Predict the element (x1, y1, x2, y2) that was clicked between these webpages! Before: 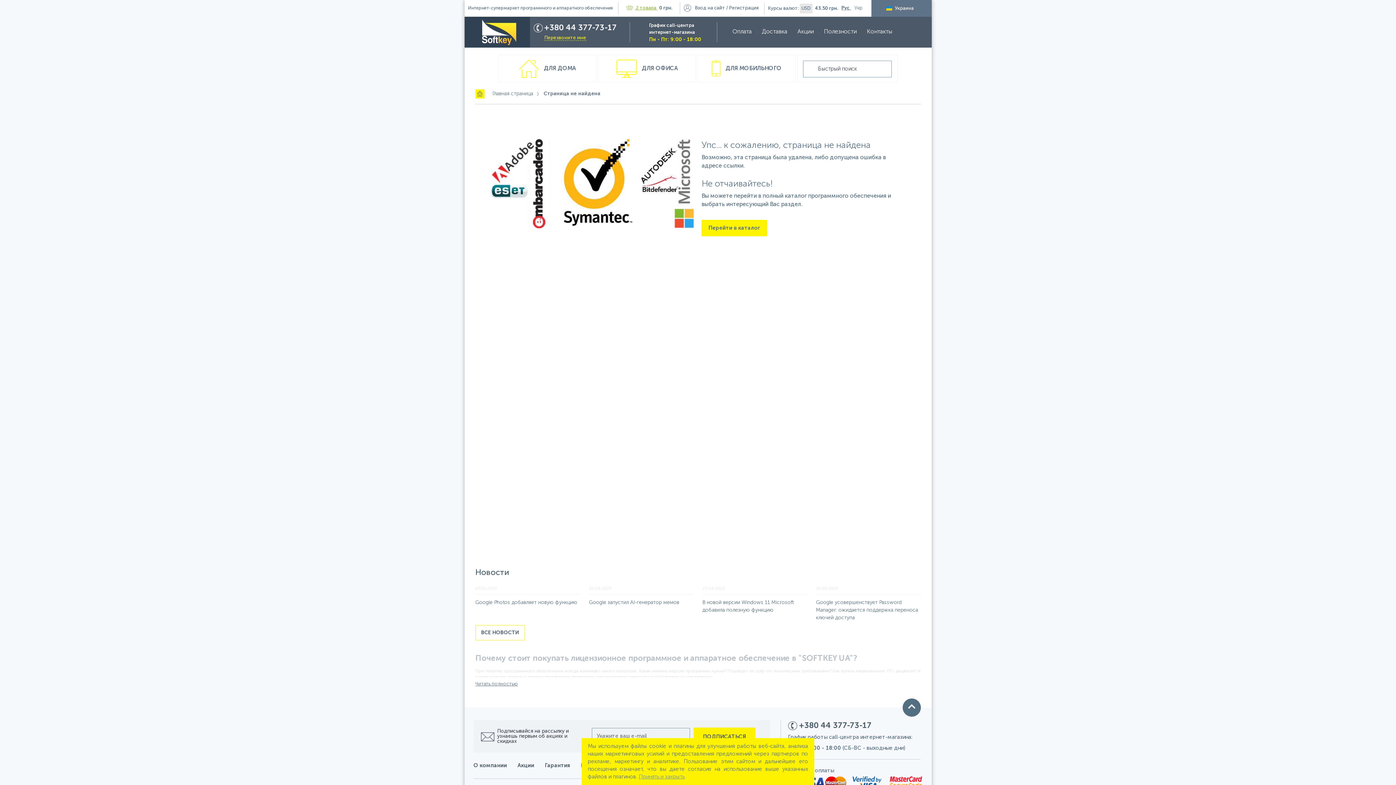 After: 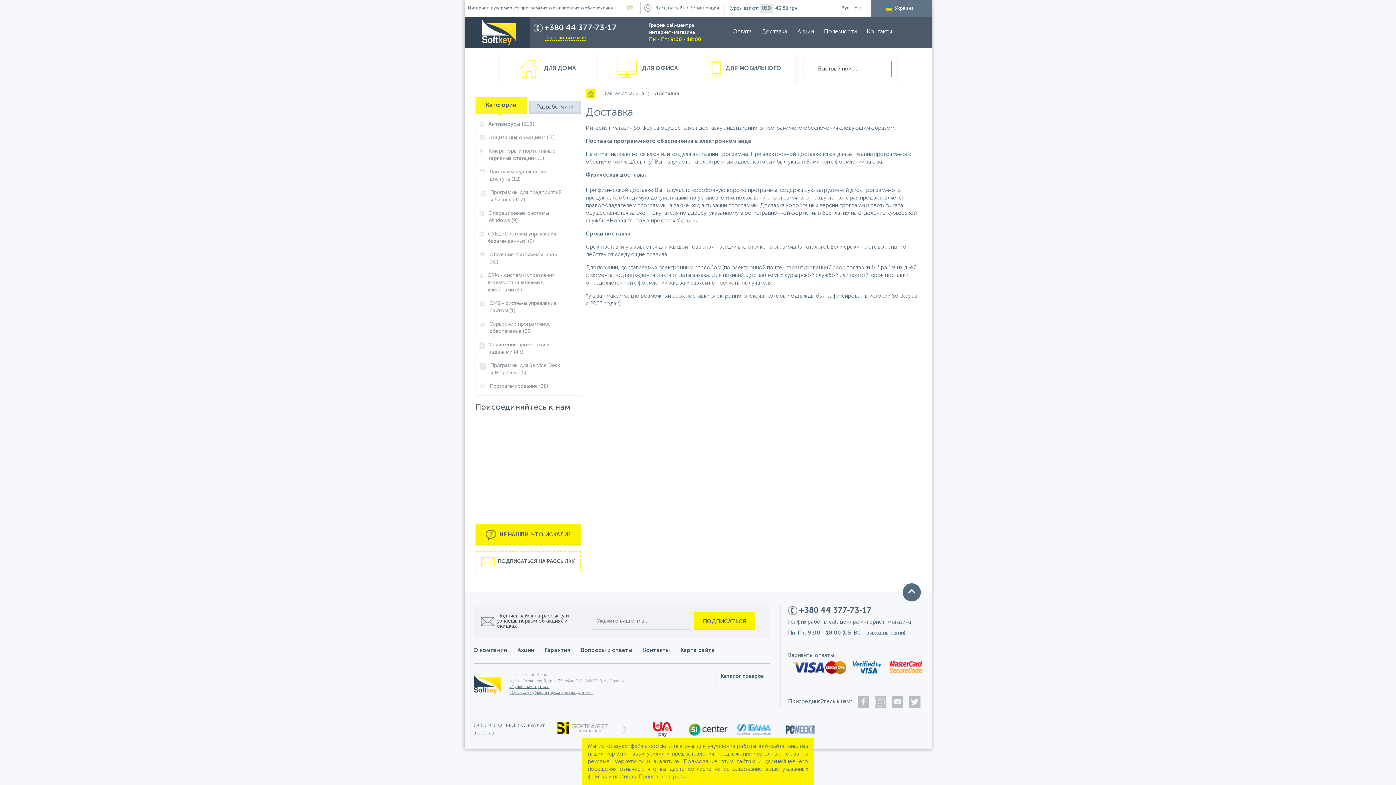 Action: bbox: (762, 29, 787, 34) label: Доставка